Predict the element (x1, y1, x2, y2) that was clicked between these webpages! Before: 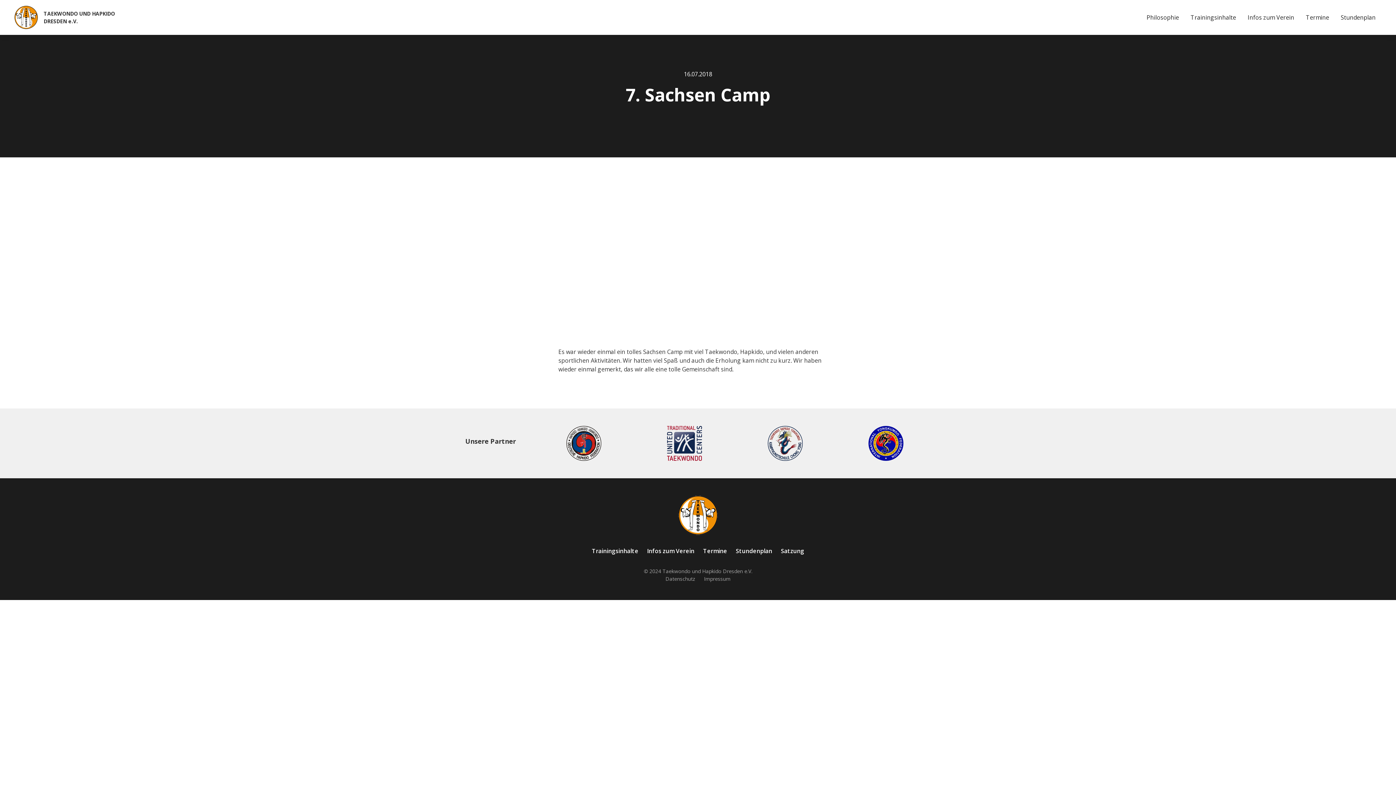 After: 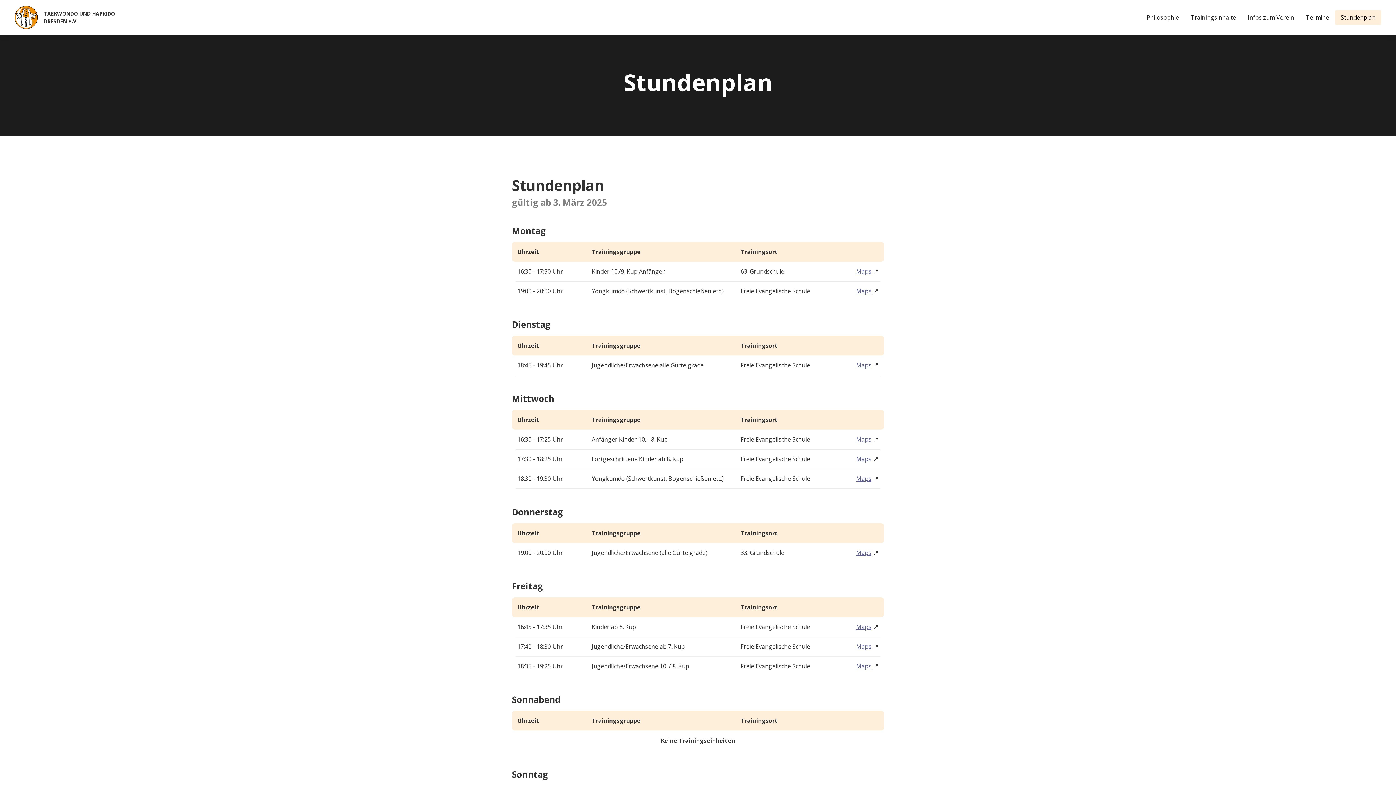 Action: bbox: (1335, 10, 1381, 24) label: Stundenplan